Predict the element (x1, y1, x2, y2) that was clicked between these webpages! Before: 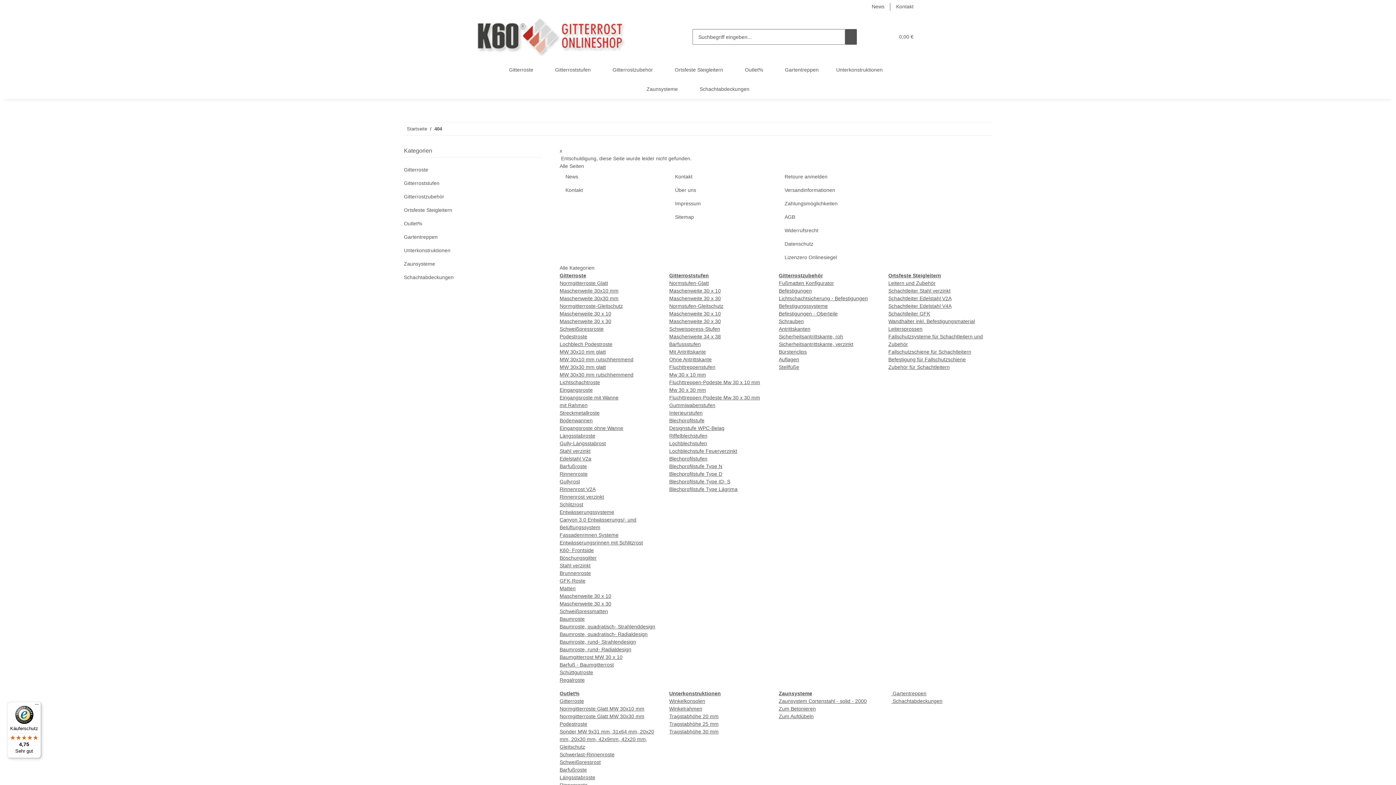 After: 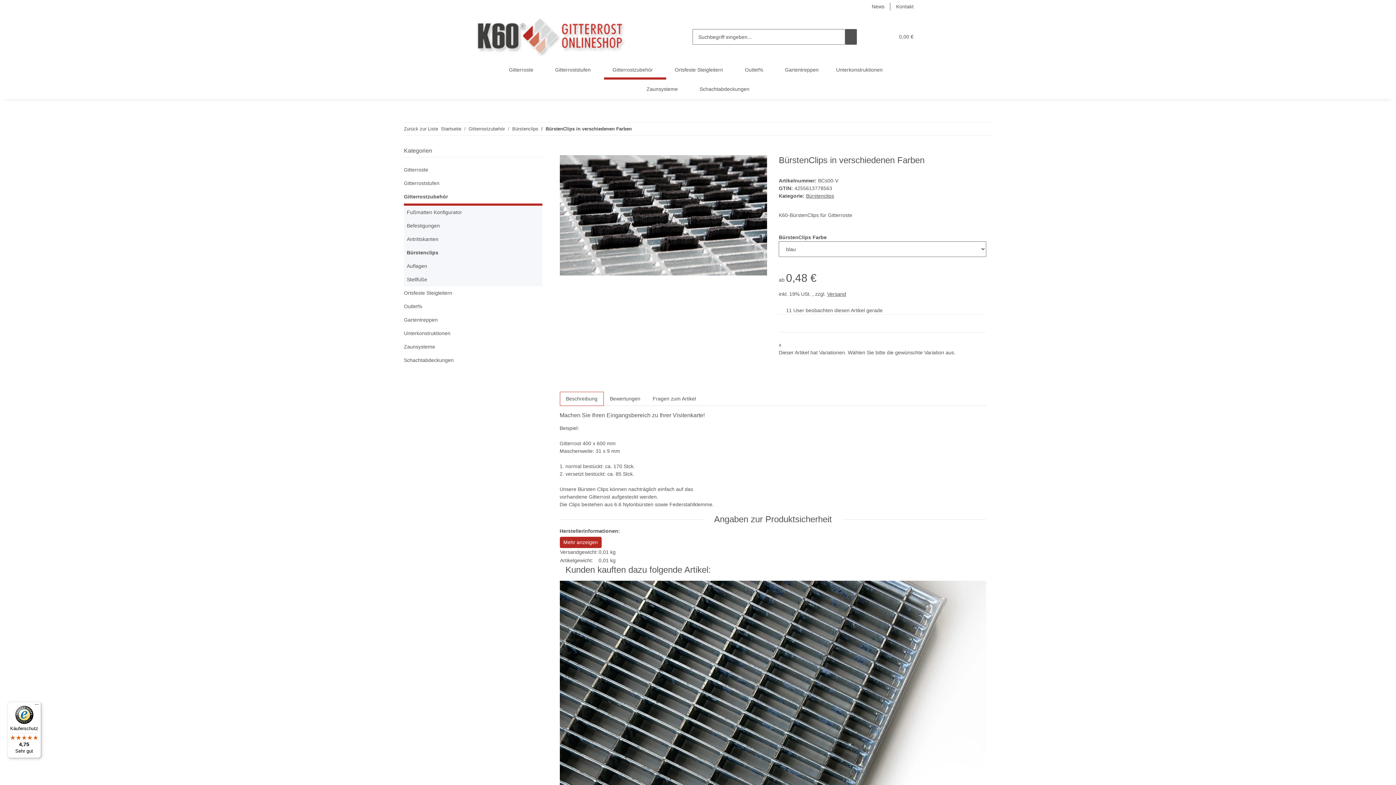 Action: label: Bürstenclips bbox: (779, 349, 807, 354)